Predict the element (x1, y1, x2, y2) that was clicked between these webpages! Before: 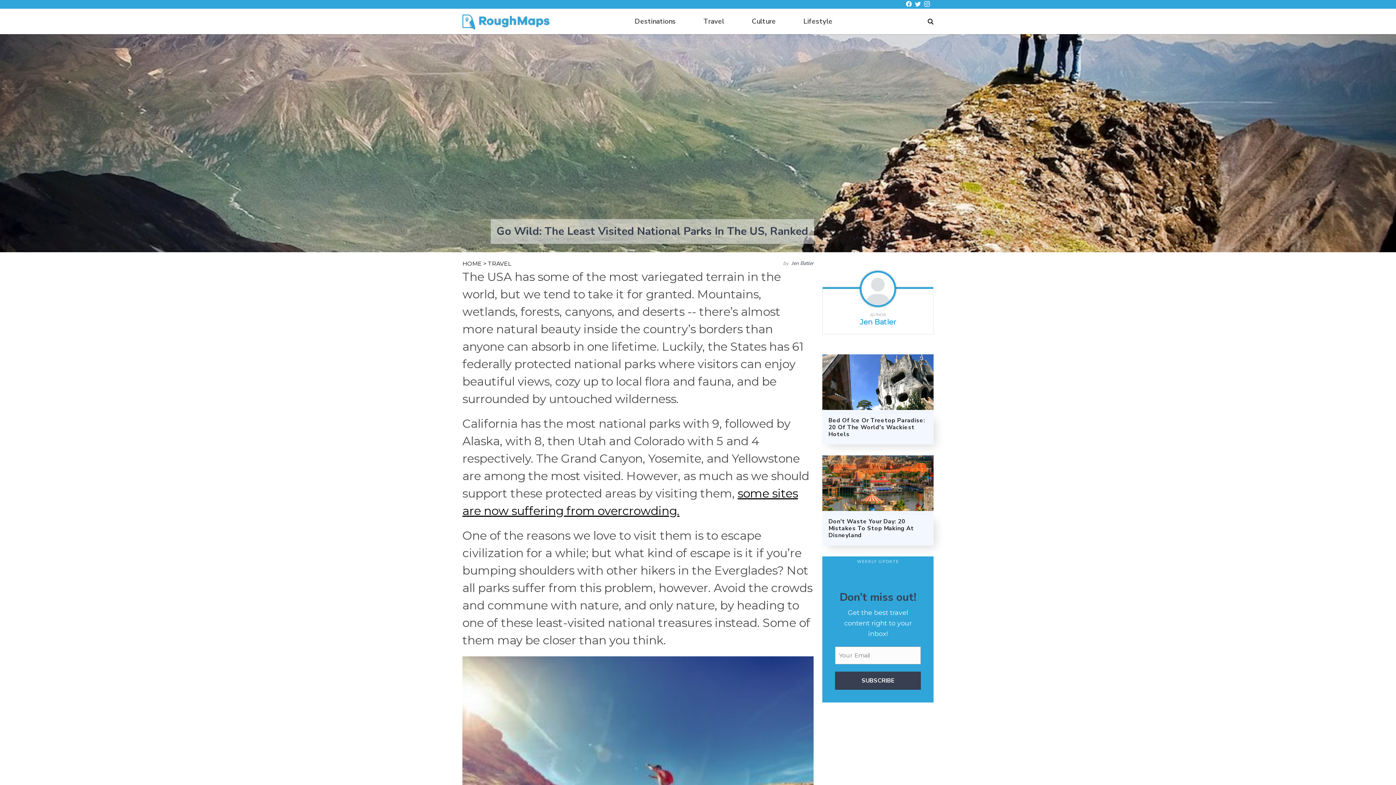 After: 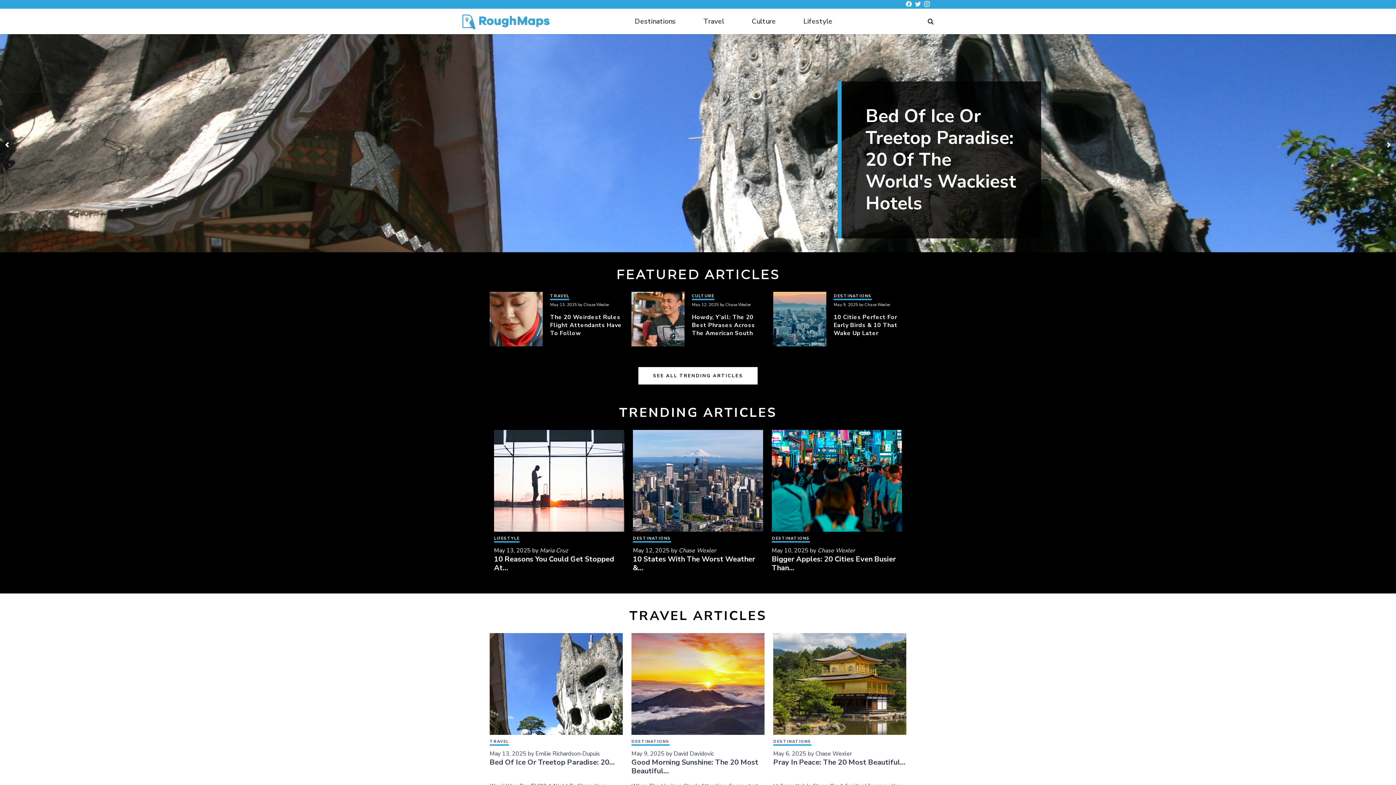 Action: bbox: (462, 12, 557, 30)